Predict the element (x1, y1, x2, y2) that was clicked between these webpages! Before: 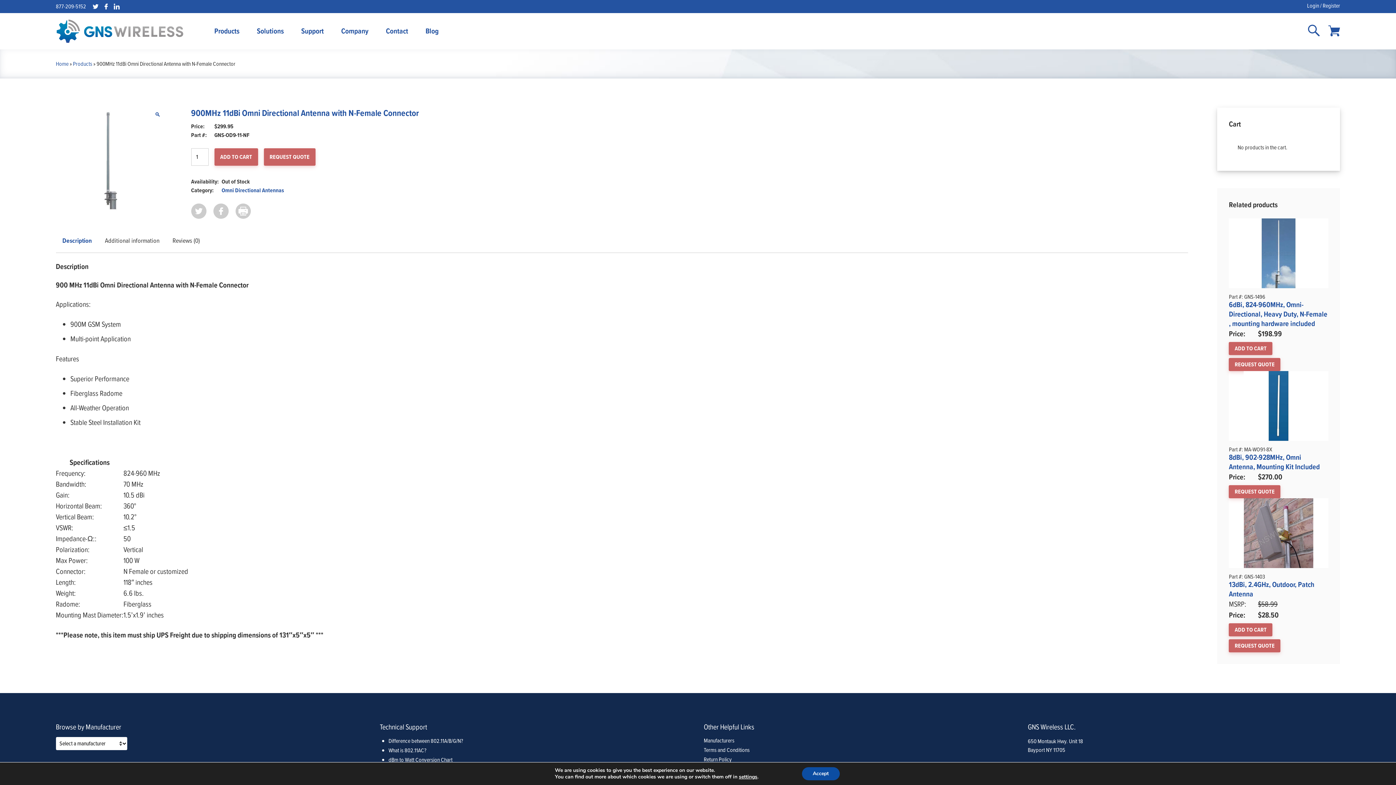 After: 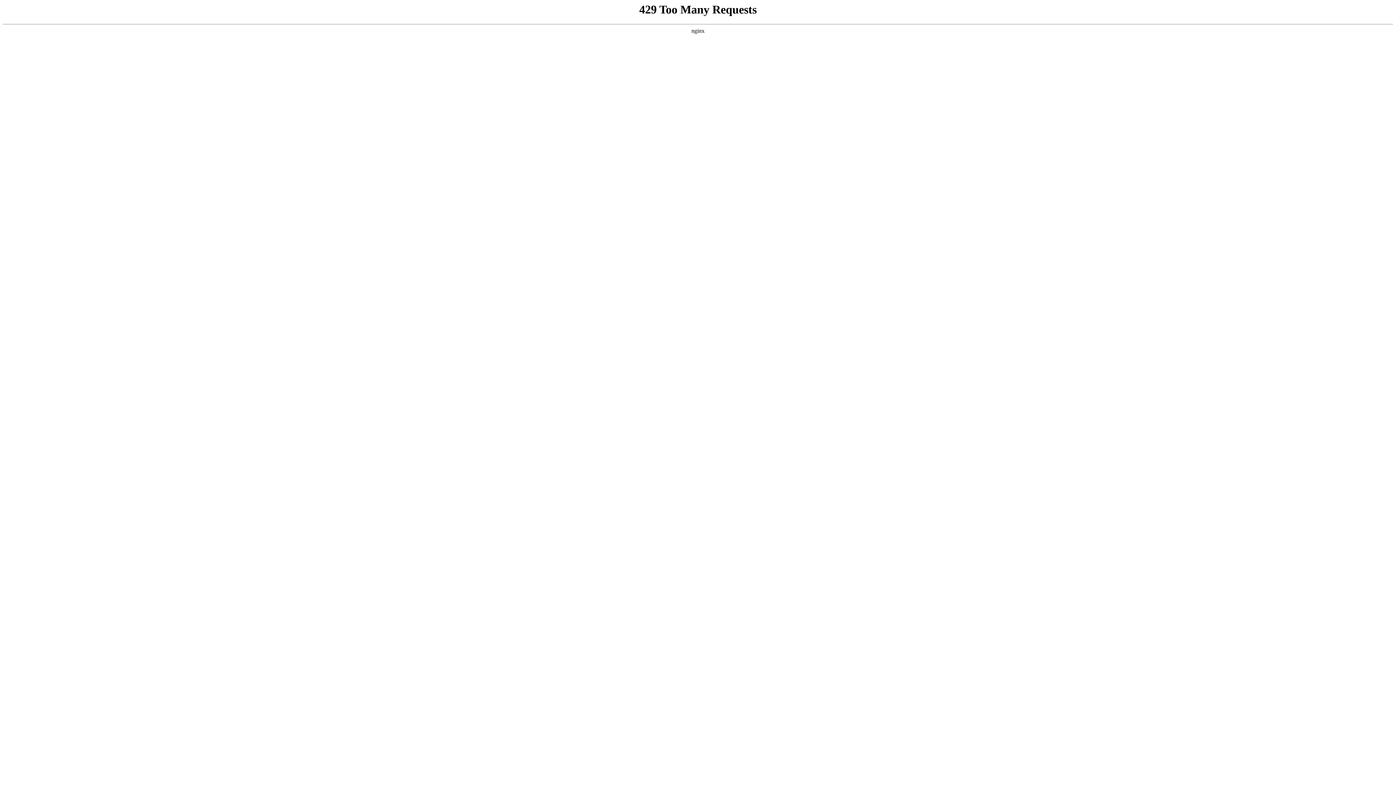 Action: bbox: (1229, 342, 1272, 355) label: Add to cart: “6dBi, 824-960MHz, Omni-Directional, Heavy Duty, N-Female , mounting hardware included”